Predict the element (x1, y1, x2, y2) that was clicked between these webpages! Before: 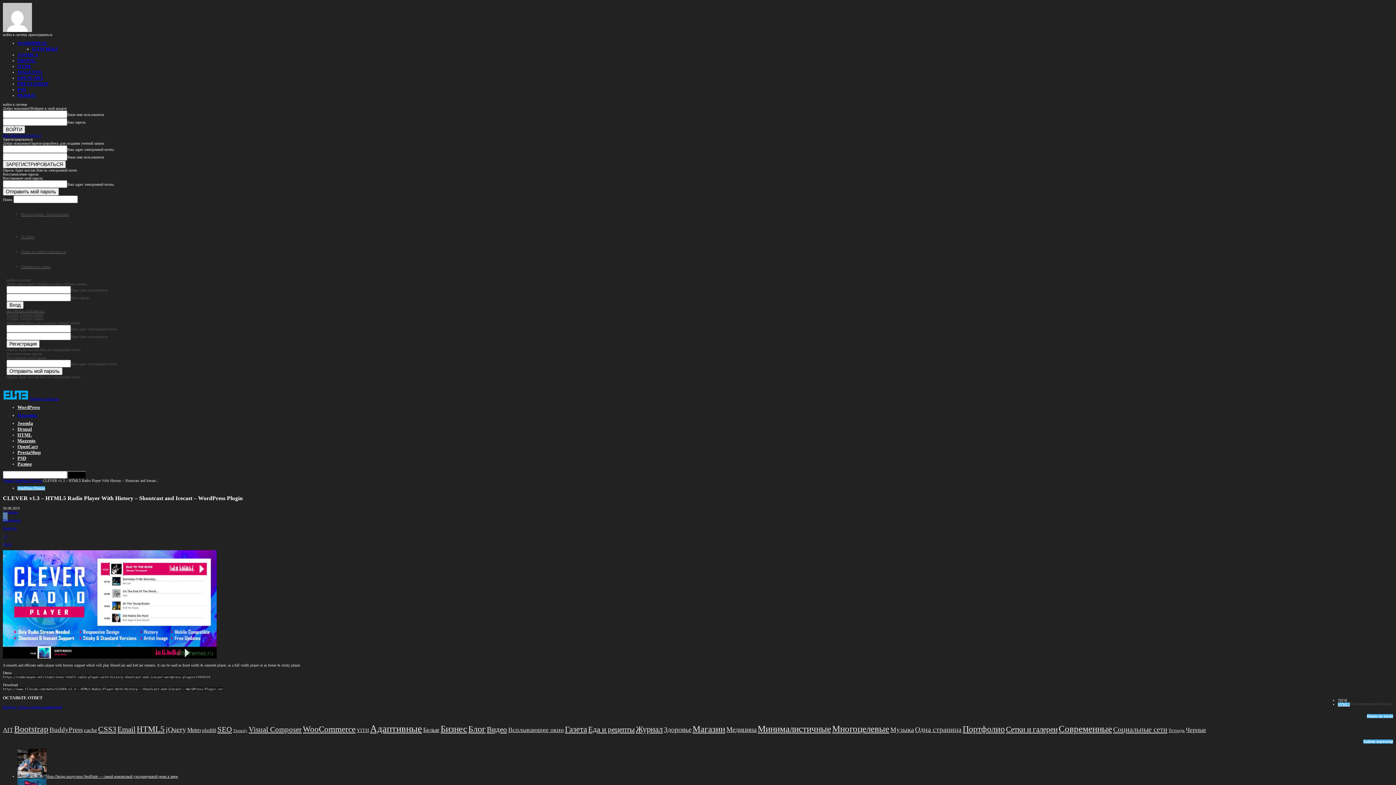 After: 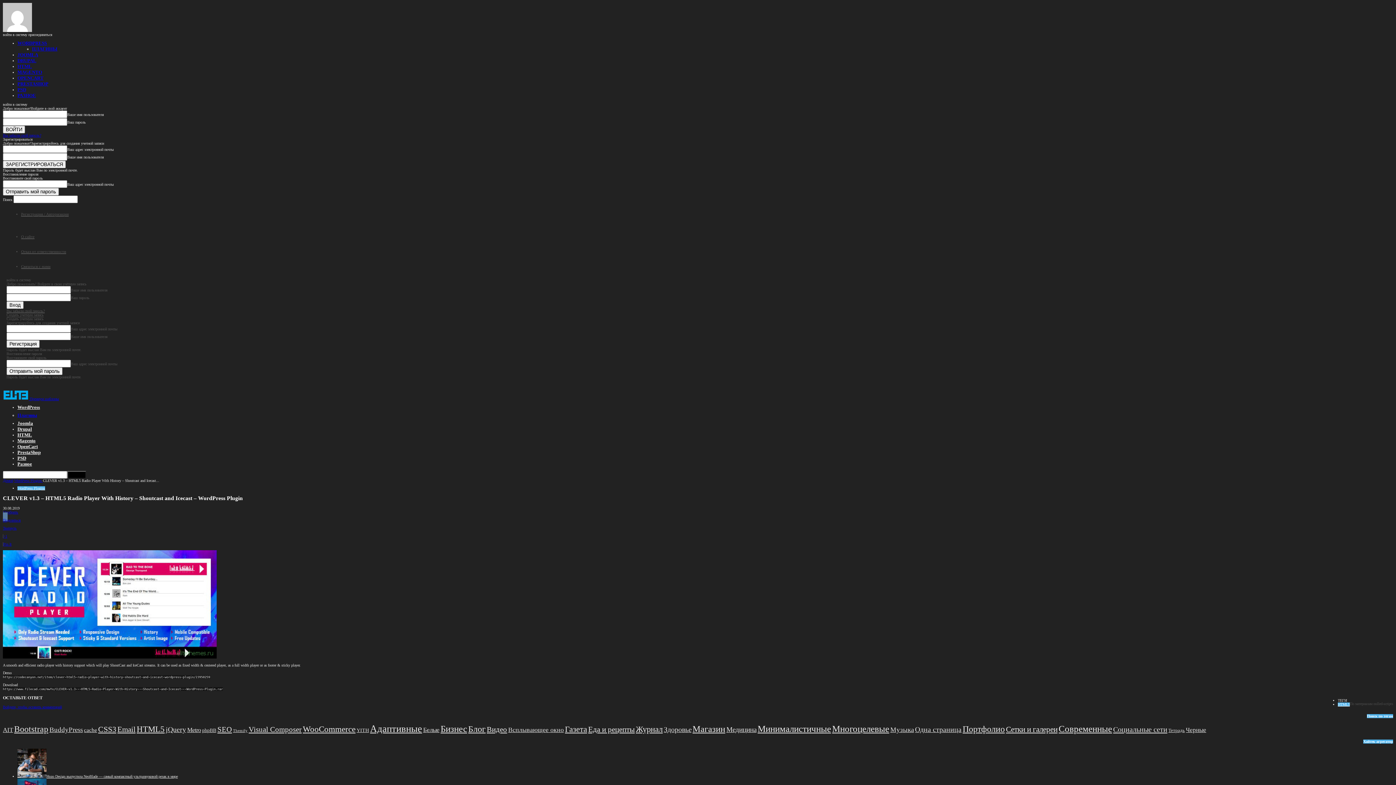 Action: label: Вы забыли свой пароль? bbox: (6, 309, 44, 313)